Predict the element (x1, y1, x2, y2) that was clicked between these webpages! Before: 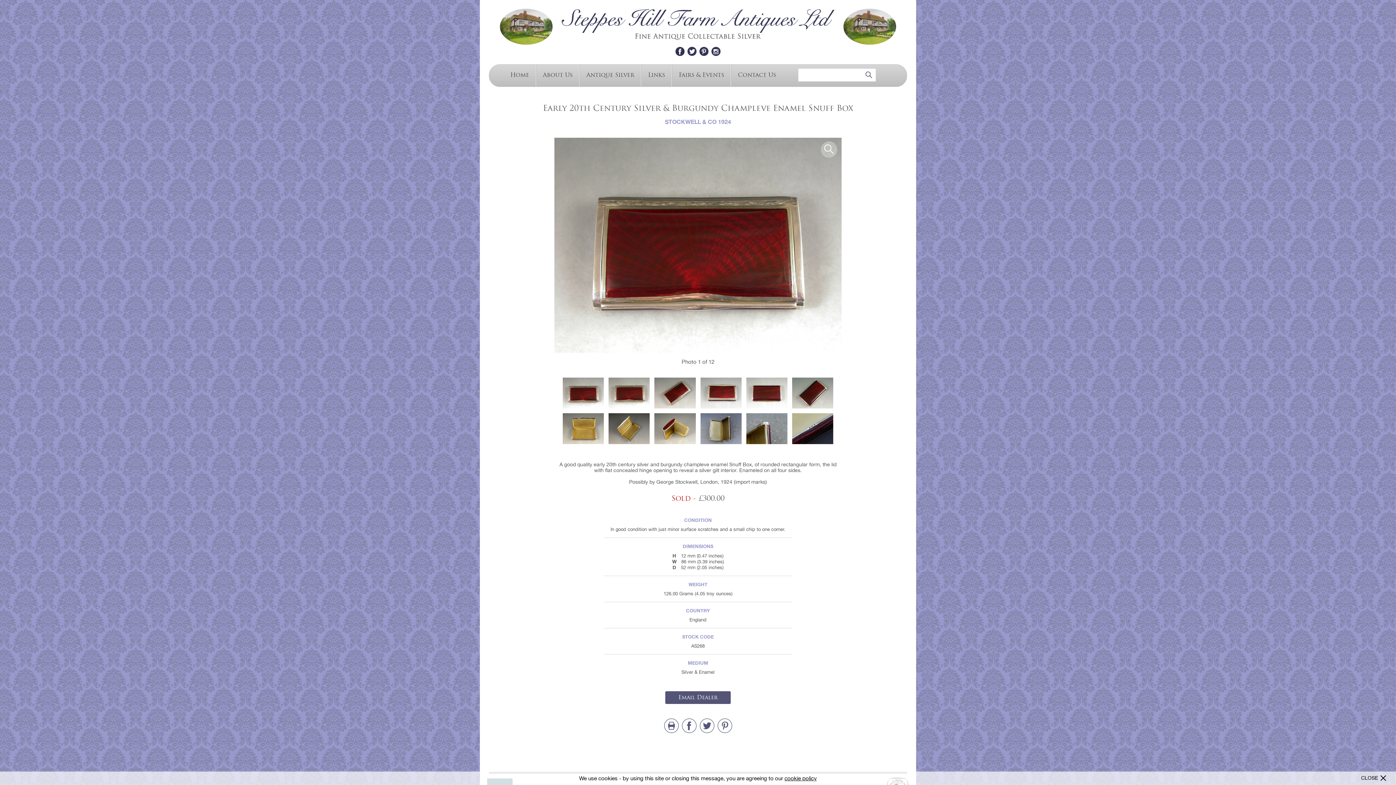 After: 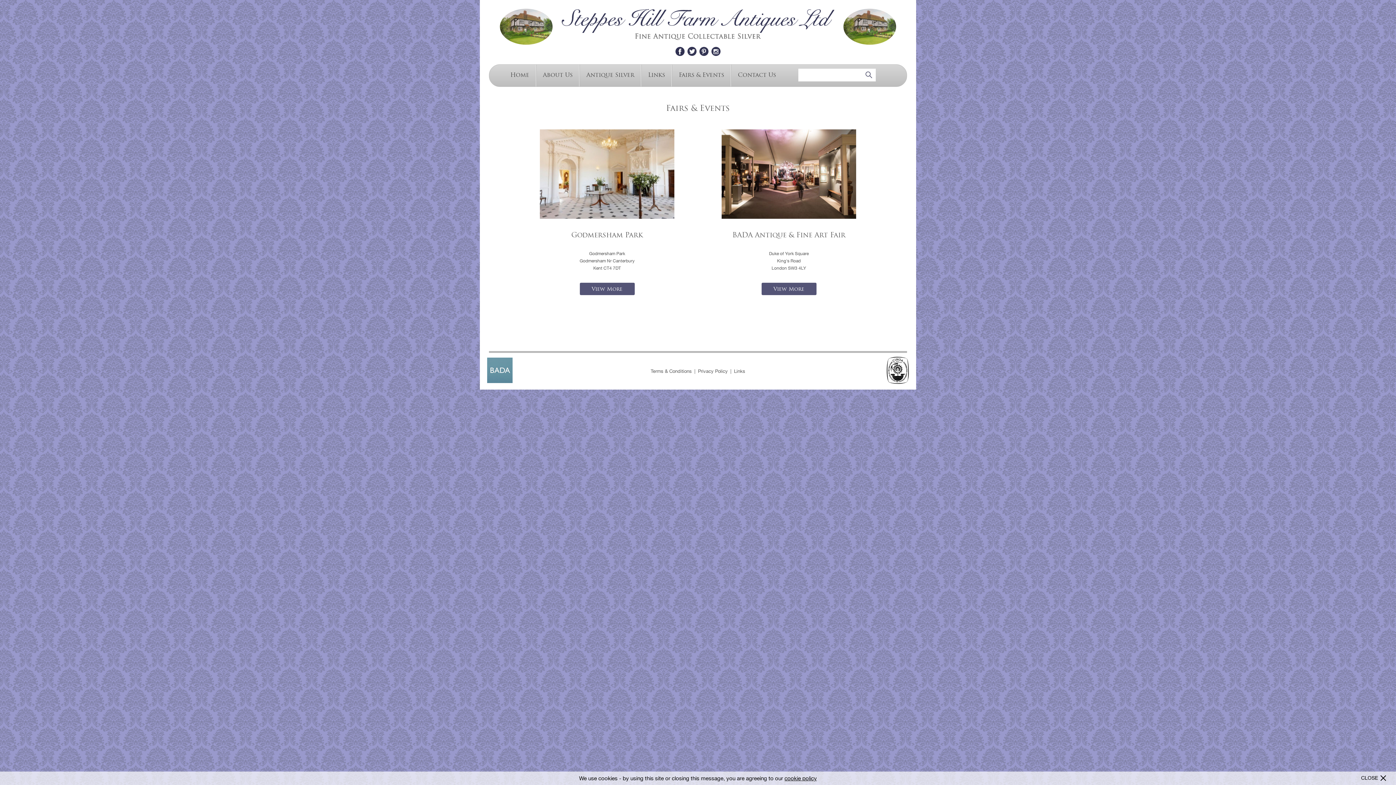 Action: bbox: (672, 64, 731, 86) label: Fairs & Events